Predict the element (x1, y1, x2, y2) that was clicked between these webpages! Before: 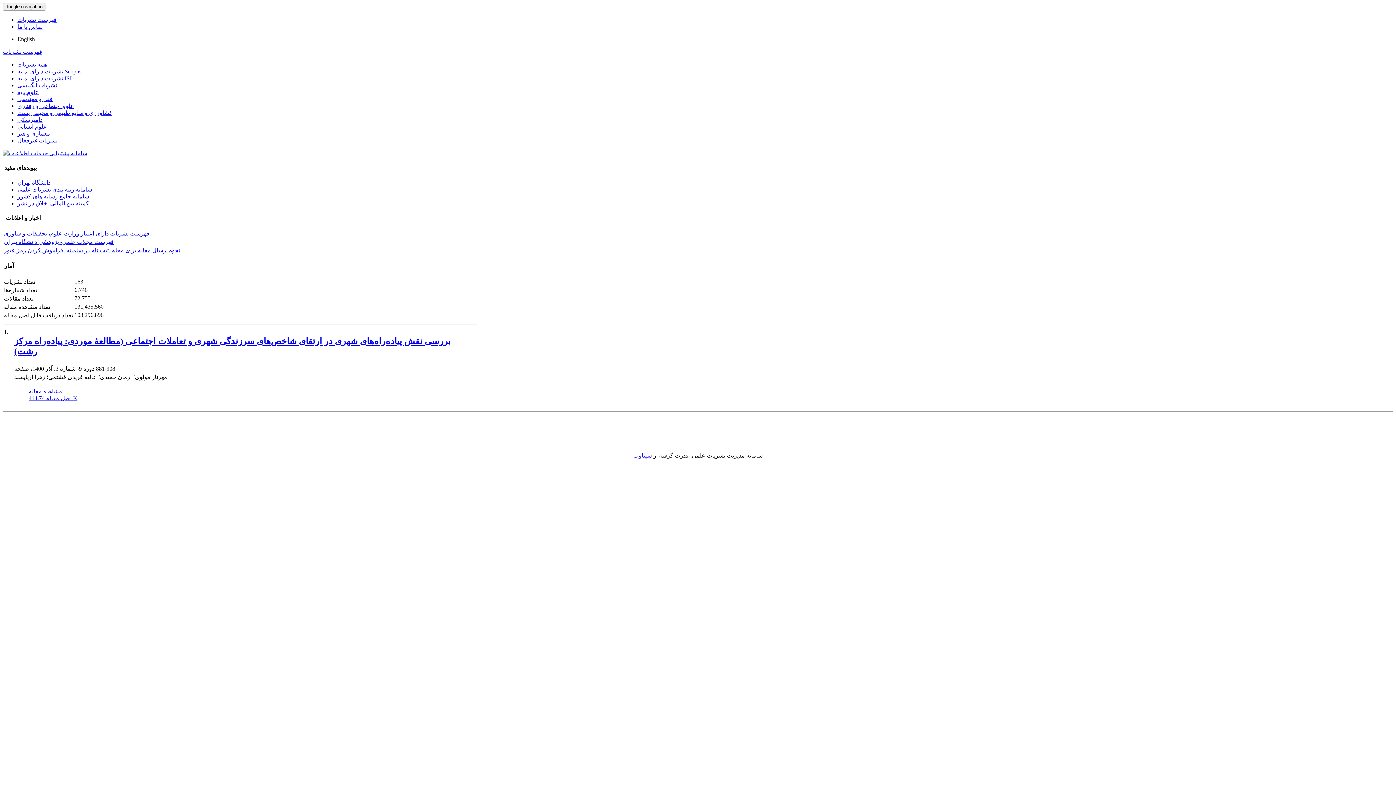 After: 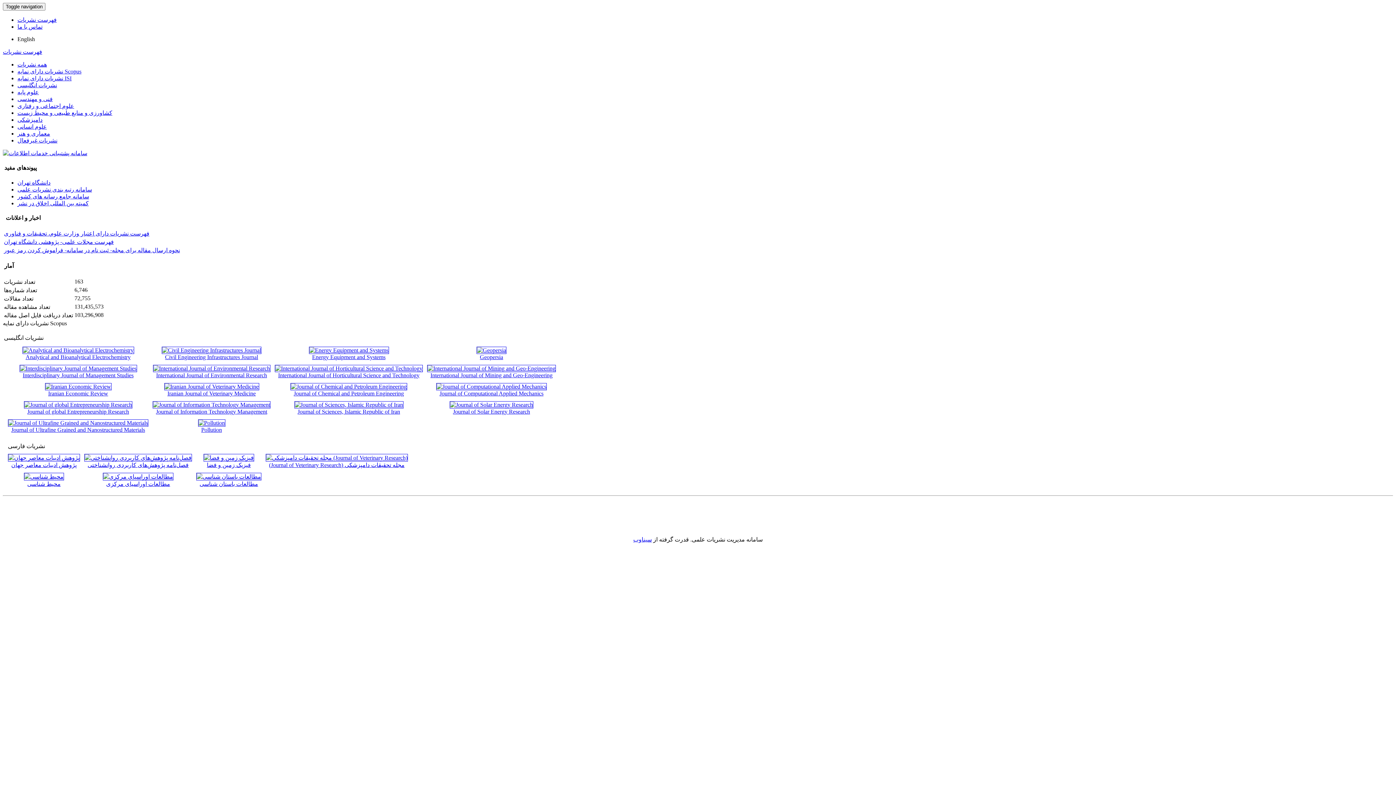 Action: label: نشریات دارای نمایه Scopus bbox: (17, 68, 81, 74)